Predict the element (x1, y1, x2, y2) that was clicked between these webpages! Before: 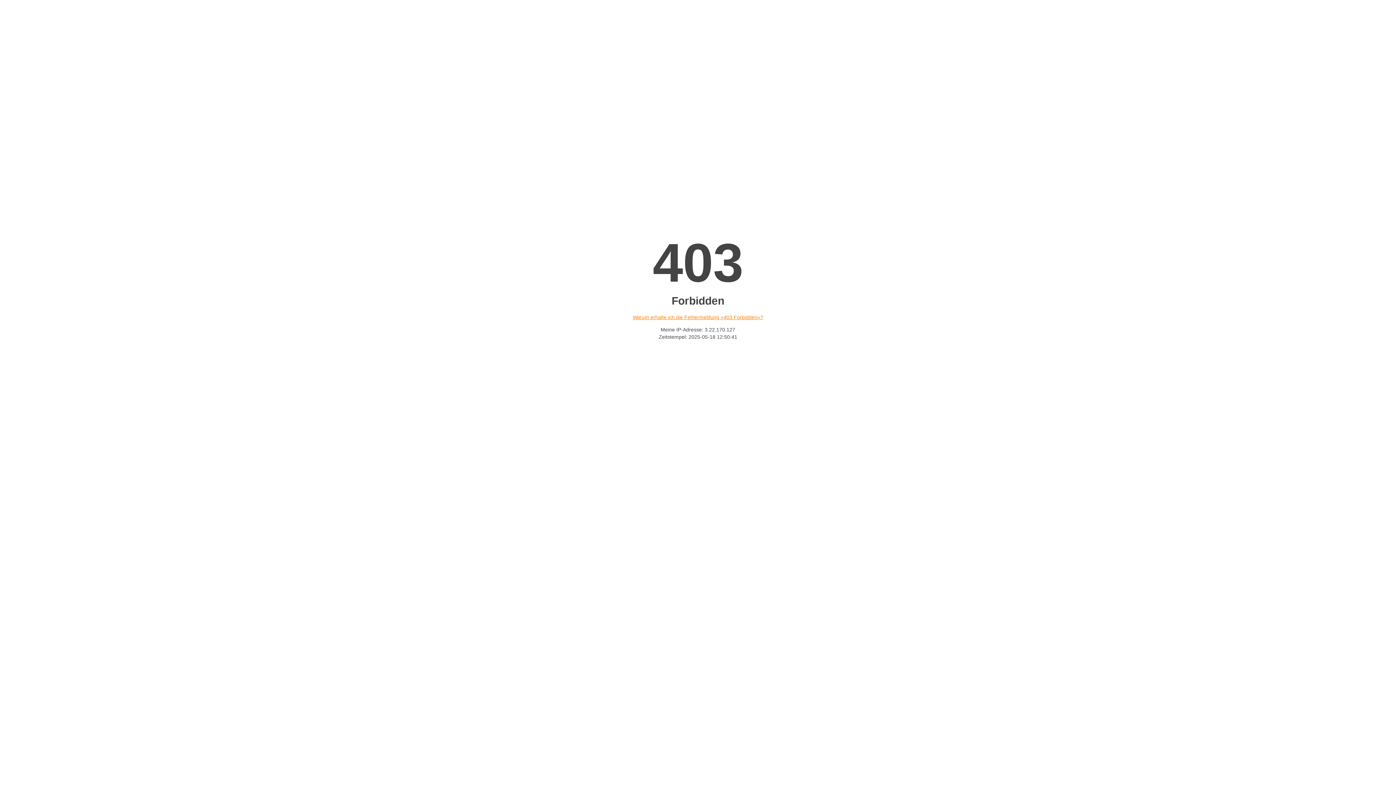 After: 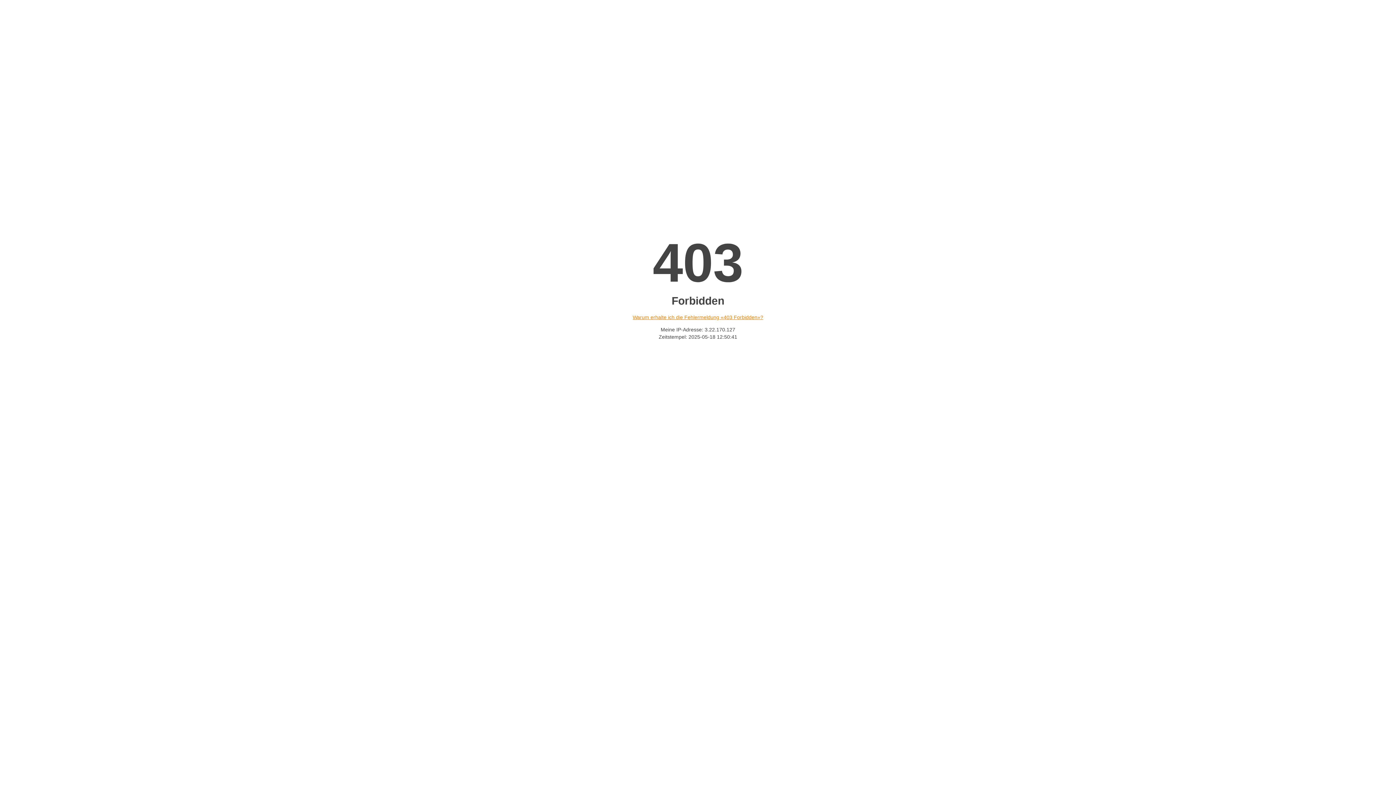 Action: label: Warum erhalte ich die Fehlermeldung «403 Forbidden»? bbox: (632, 314, 763, 320)